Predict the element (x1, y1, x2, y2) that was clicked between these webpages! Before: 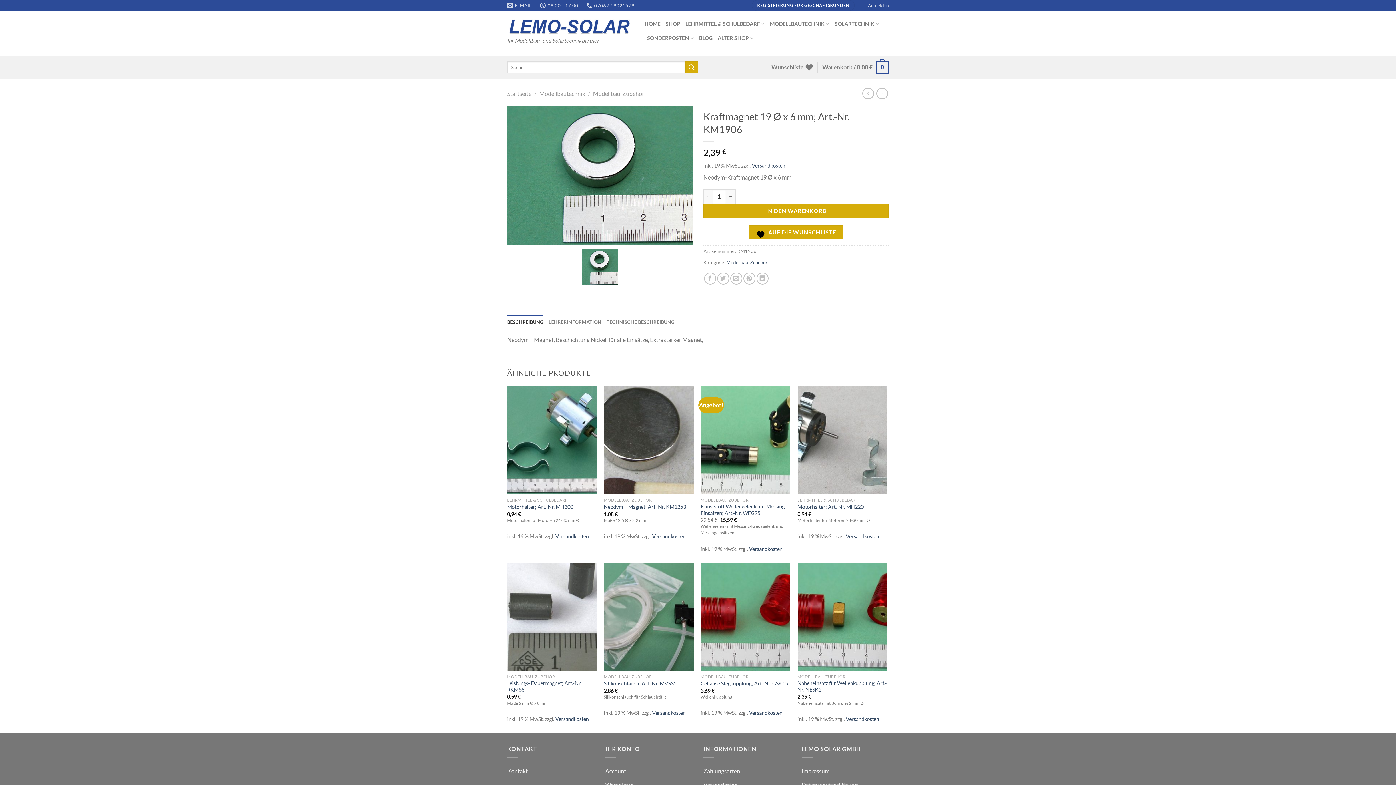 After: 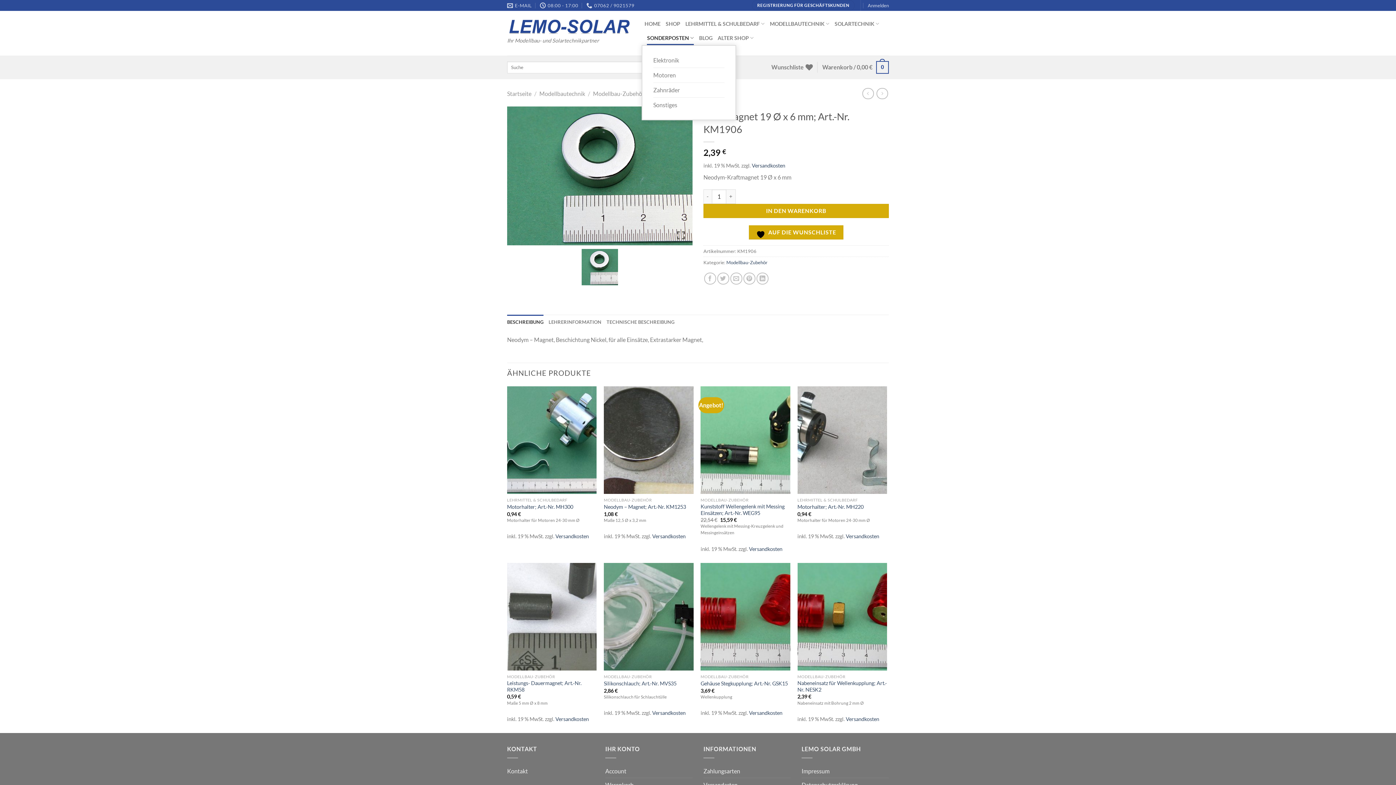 Action: bbox: (647, 30, 694, 45) label: SONDERPOSTEN